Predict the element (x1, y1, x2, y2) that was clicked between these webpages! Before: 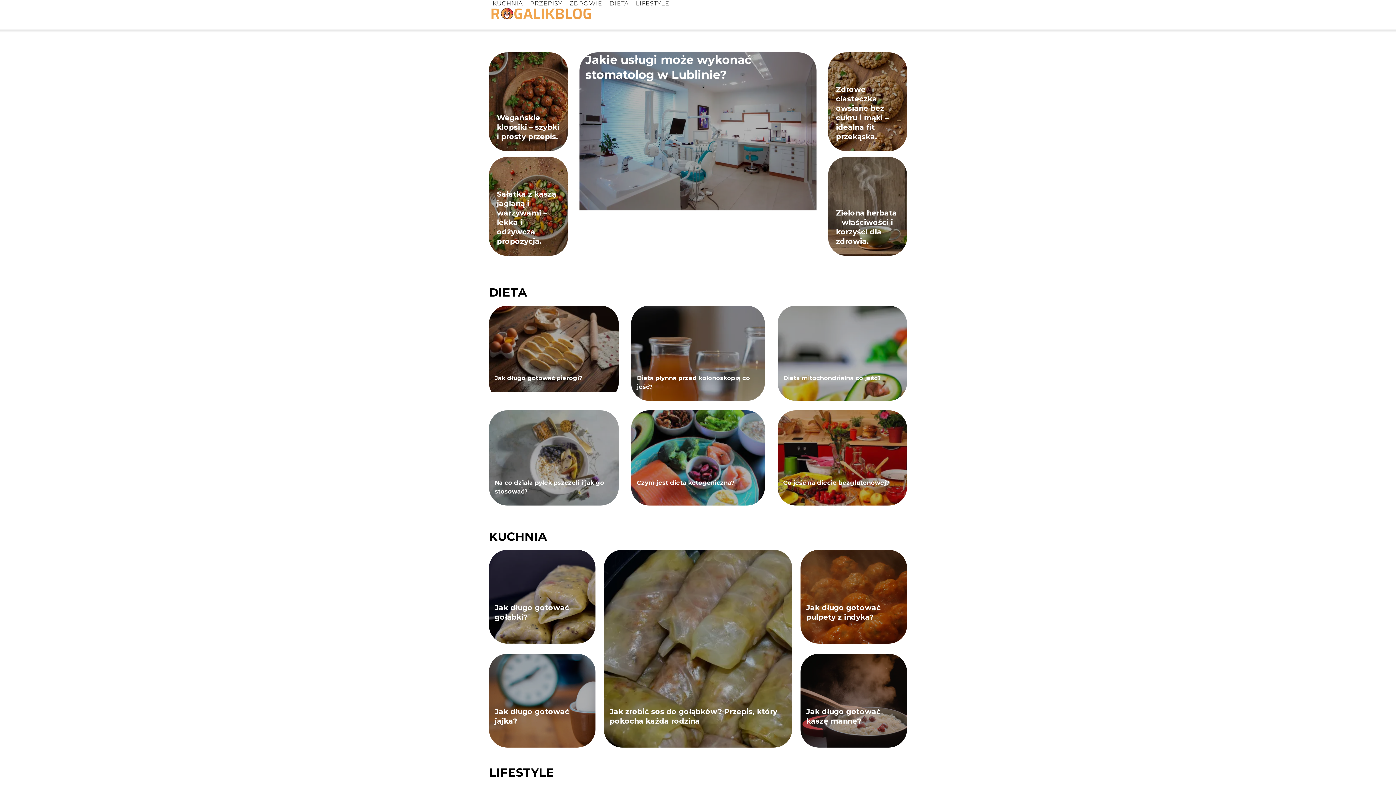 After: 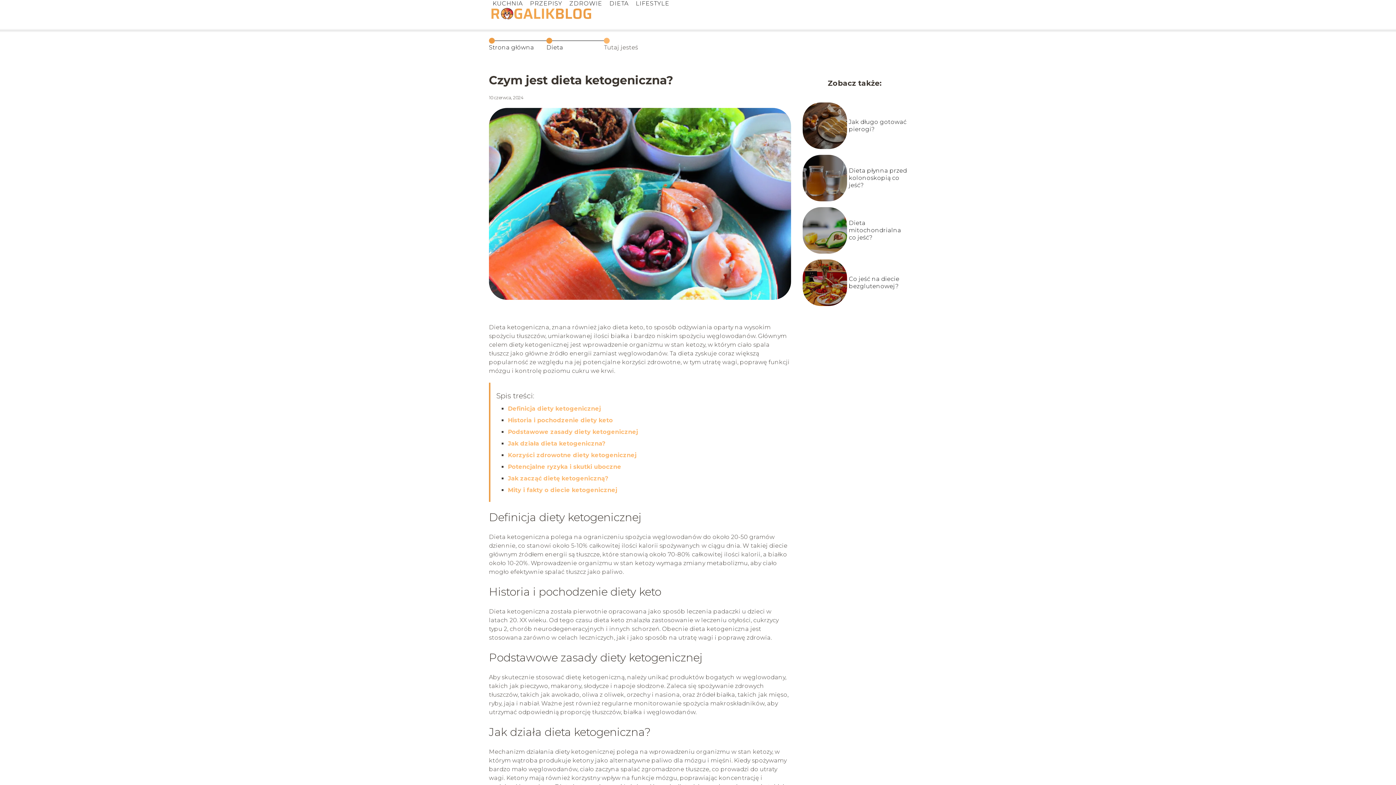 Action: label: Czym jest dieta ketogeniczna? bbox: (637, 479, 734, 486)